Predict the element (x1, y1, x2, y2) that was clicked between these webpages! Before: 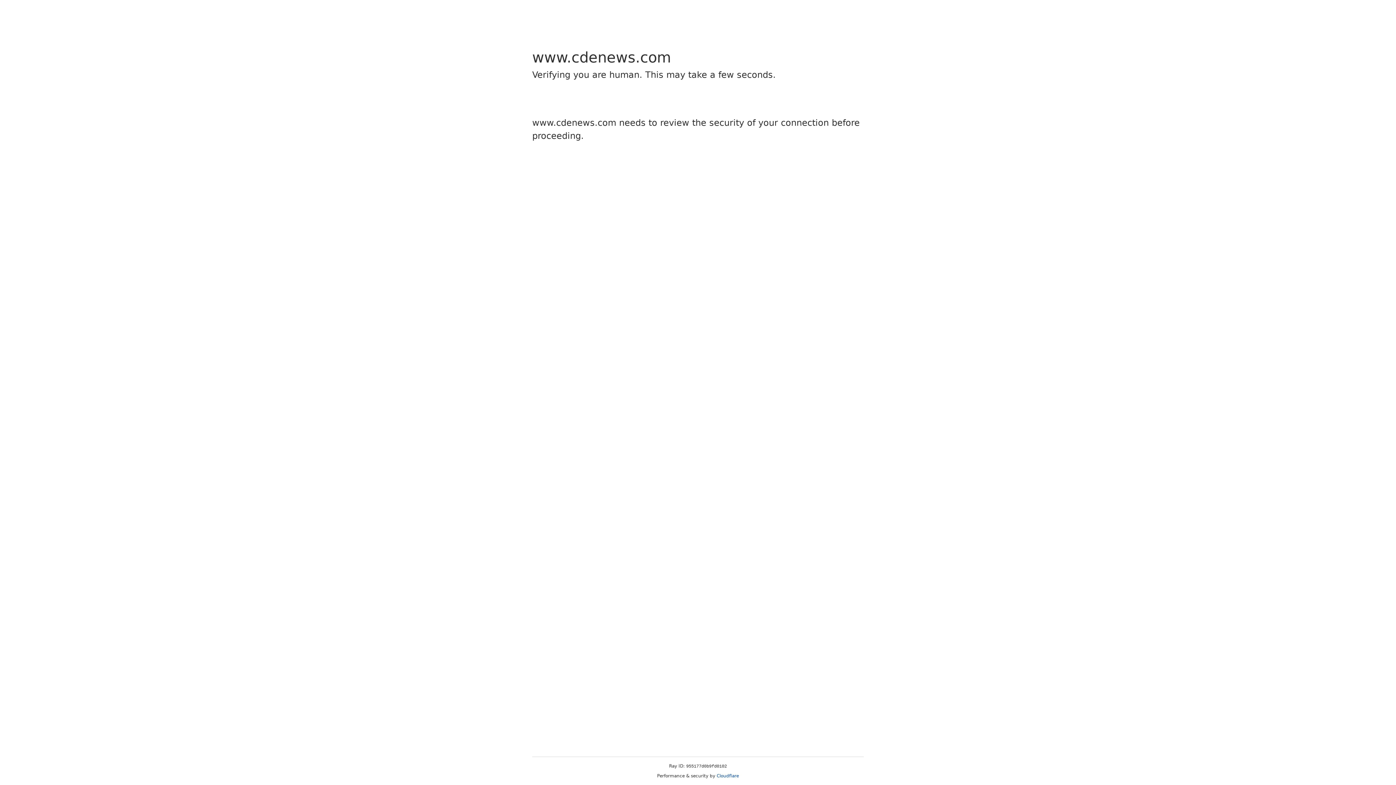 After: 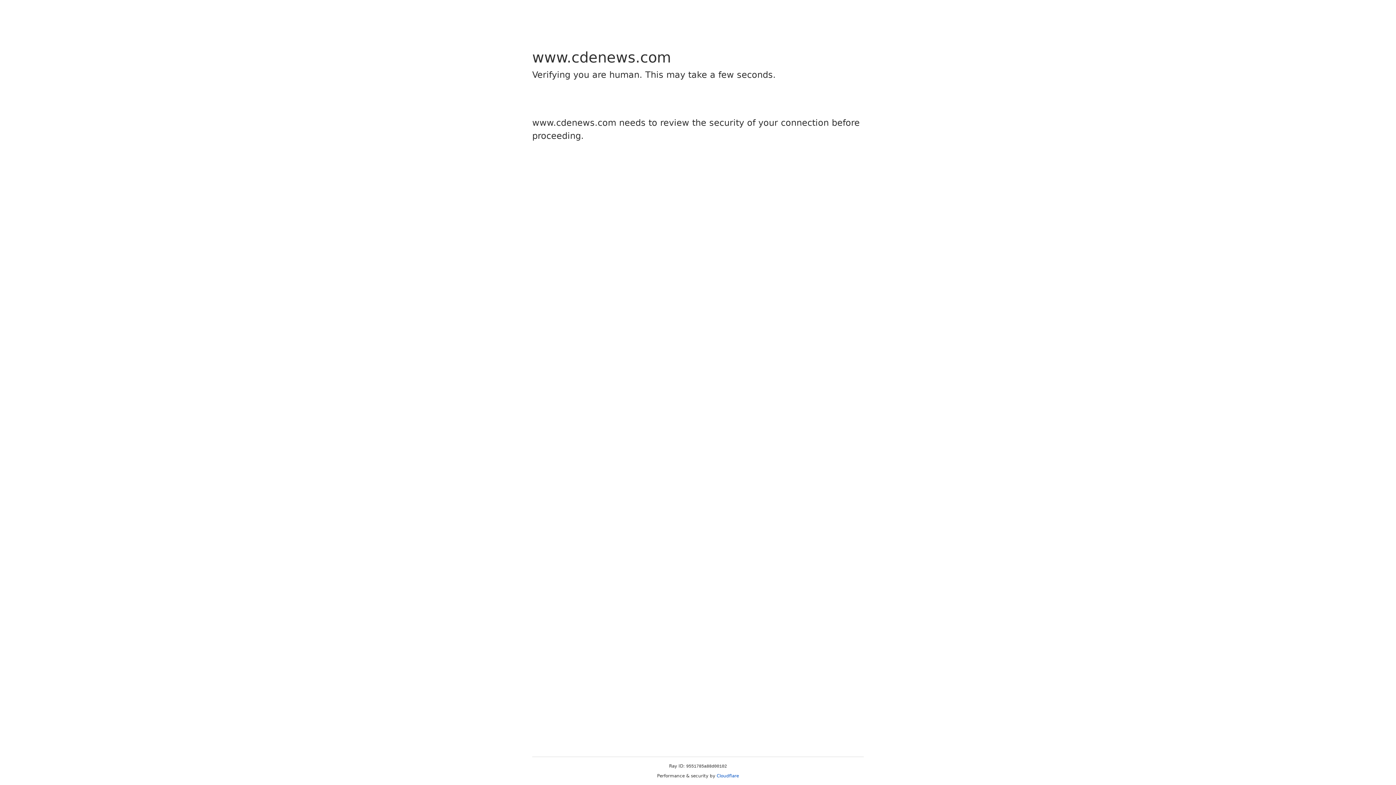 Action: label: Cloudflare bbox: (716, 773, 739, 778)